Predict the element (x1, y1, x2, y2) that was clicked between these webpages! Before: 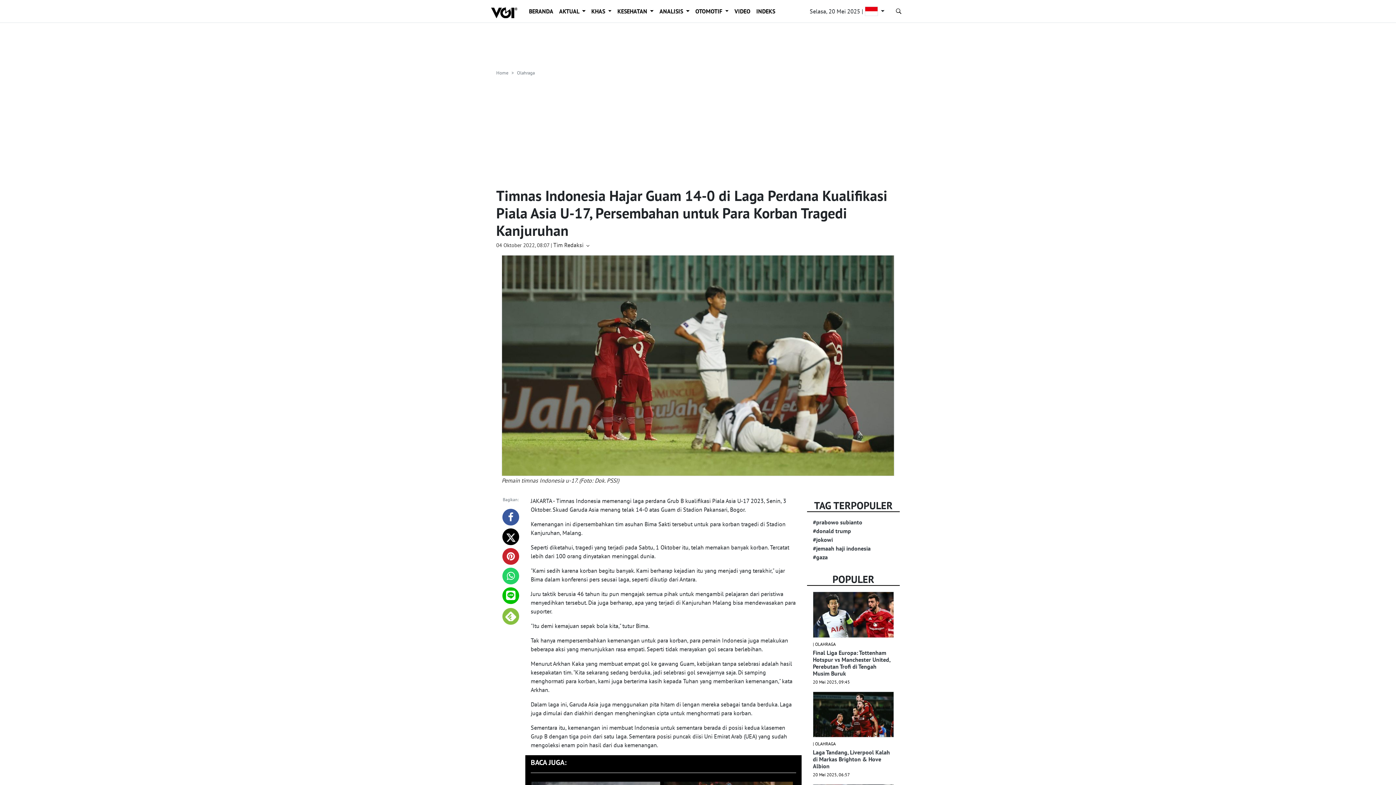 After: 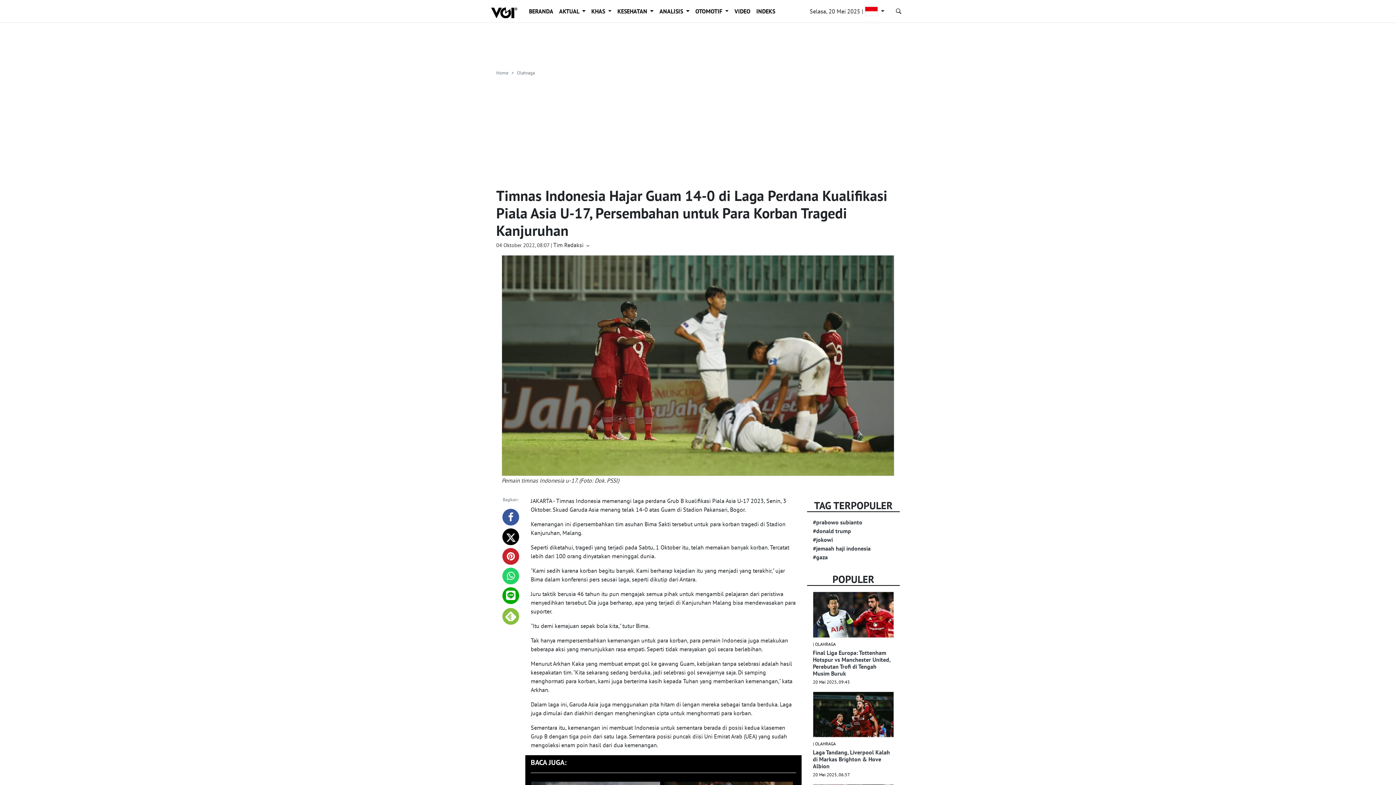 Action: bbox: (502, 587, 519, 604) label: line